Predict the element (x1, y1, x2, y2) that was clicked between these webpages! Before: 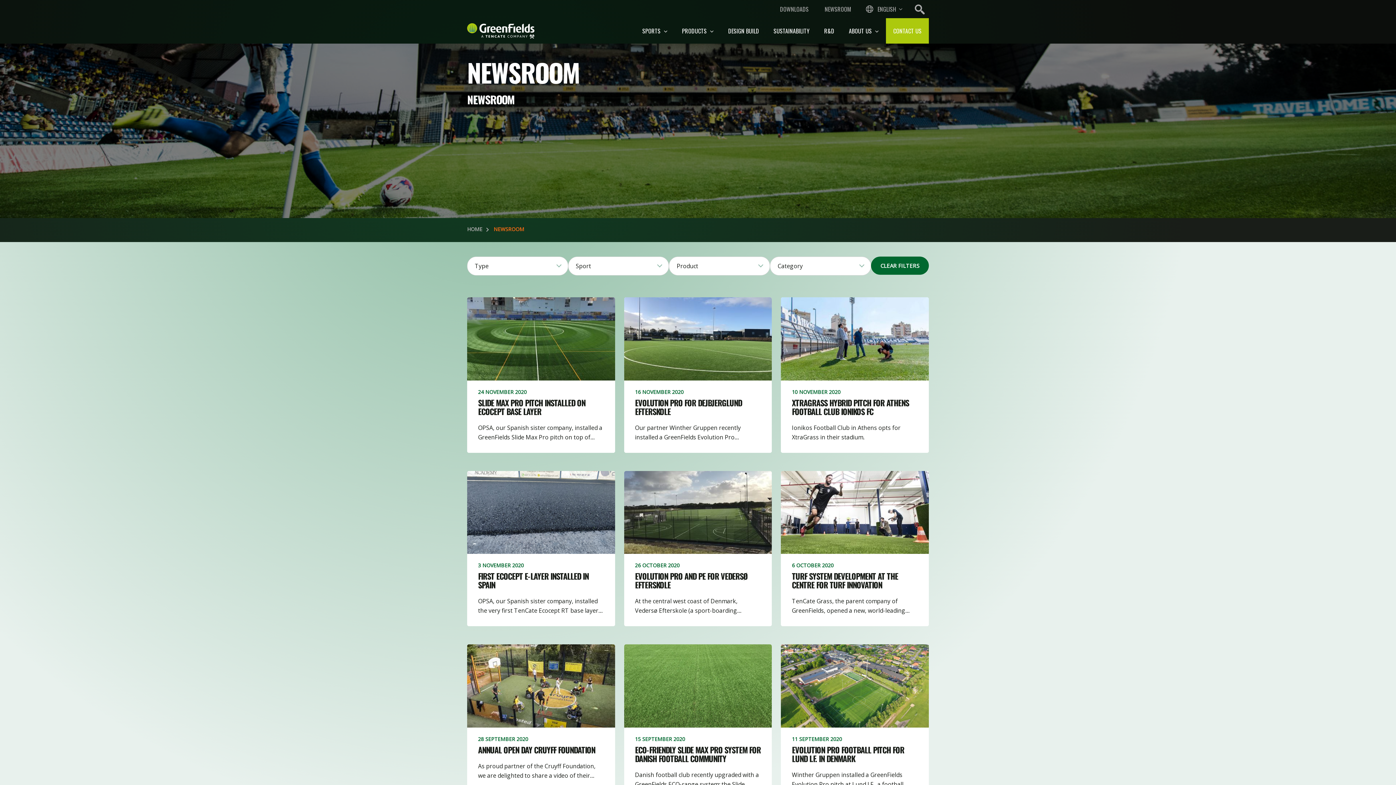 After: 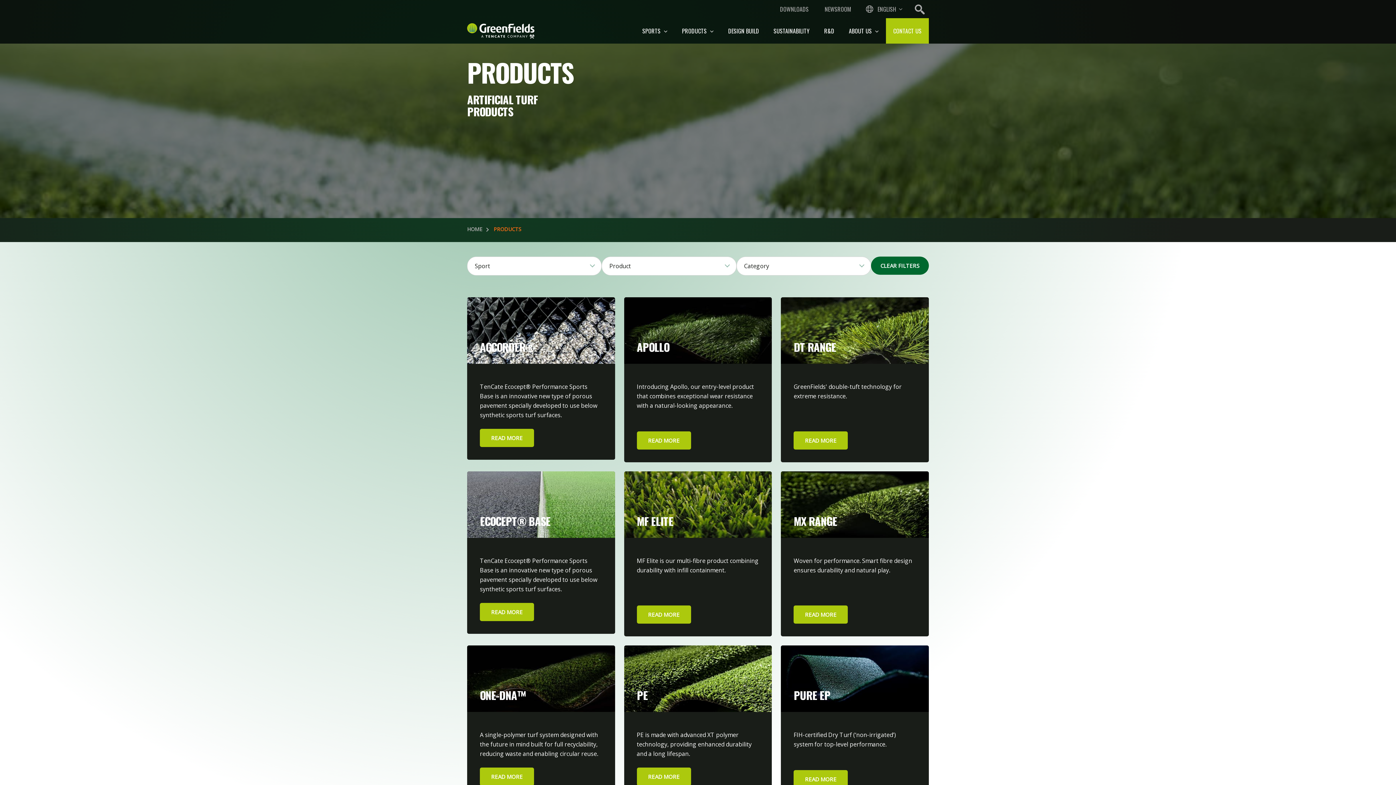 Action: bbox: (674, 18, 721, 43) label: PRODUCTS 